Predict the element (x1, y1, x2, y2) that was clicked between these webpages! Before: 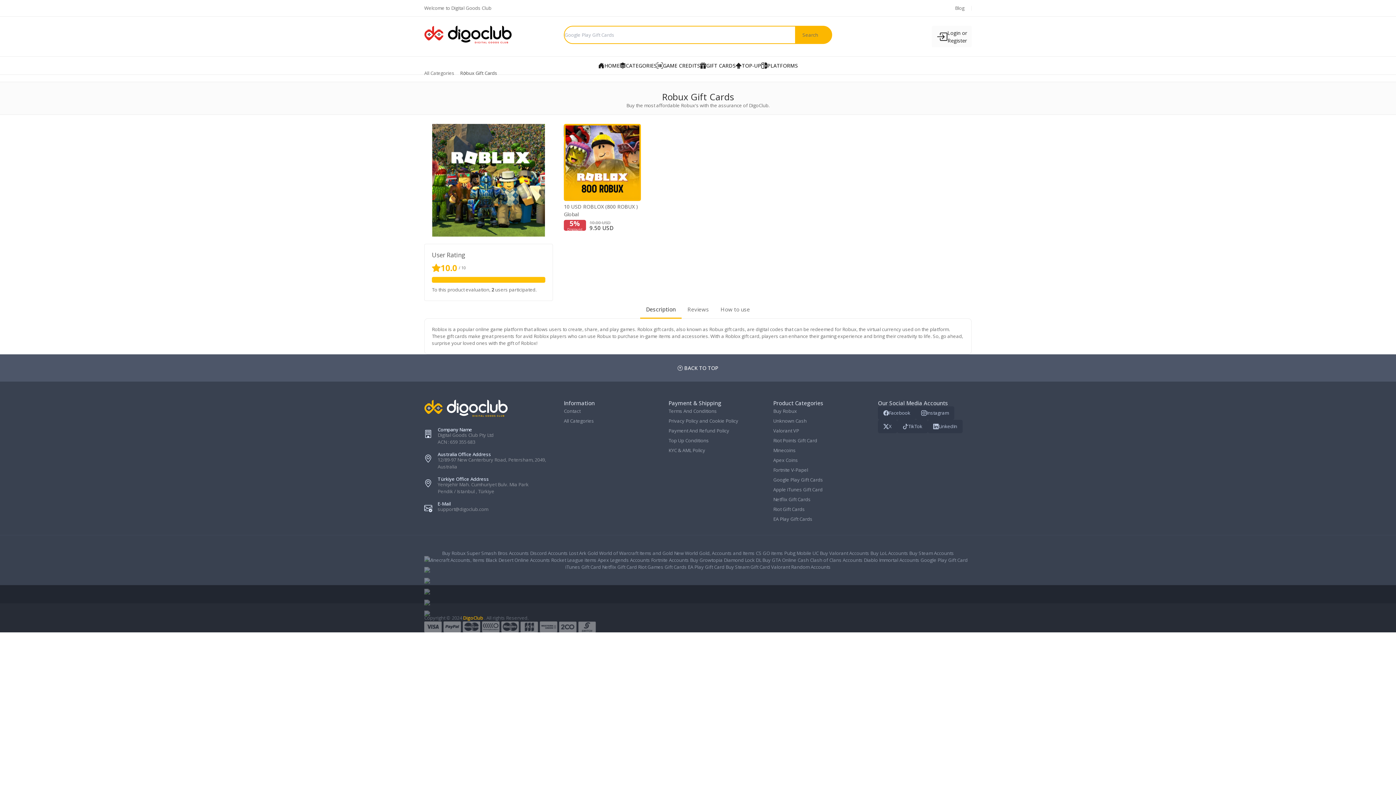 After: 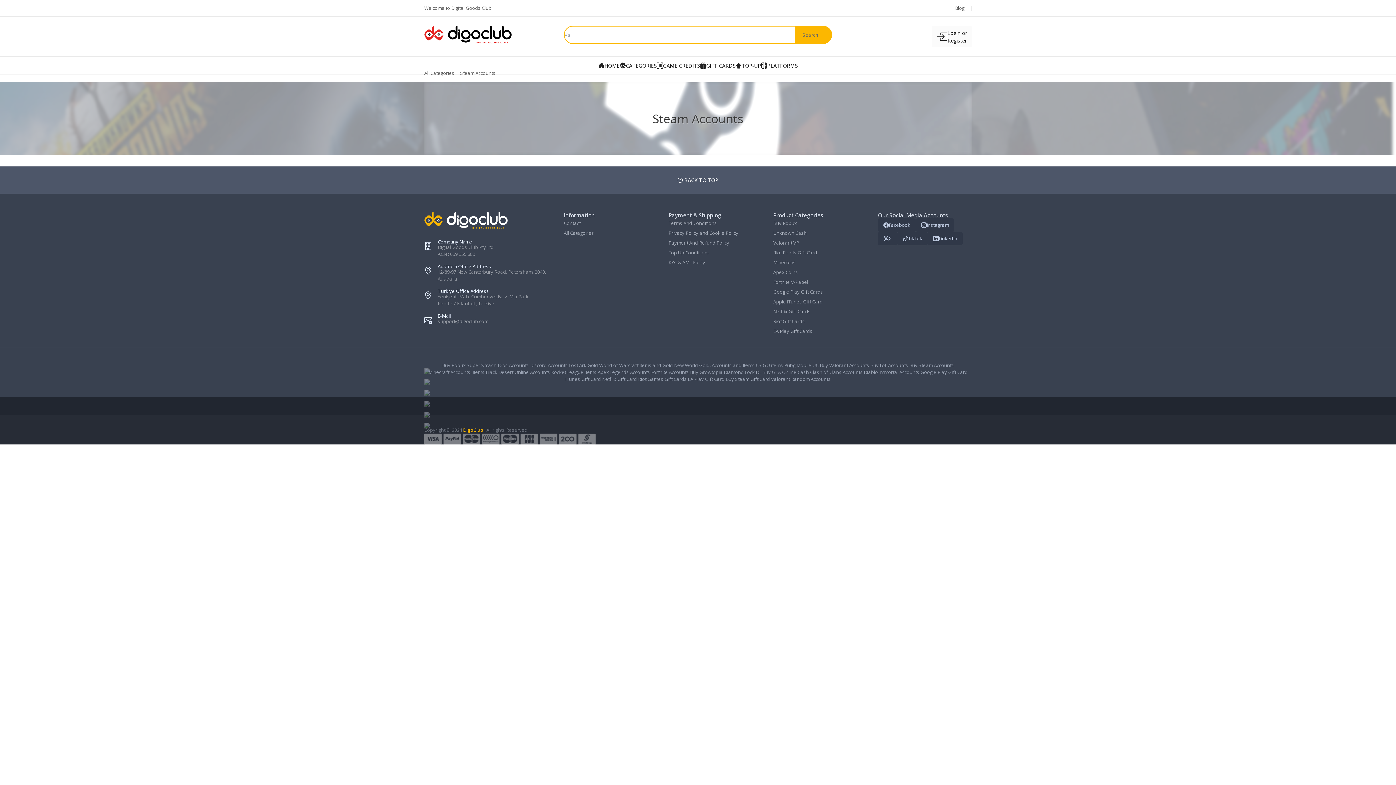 Action: bbox: (909, 550, 954, 556) label: Buy Steam Accounts